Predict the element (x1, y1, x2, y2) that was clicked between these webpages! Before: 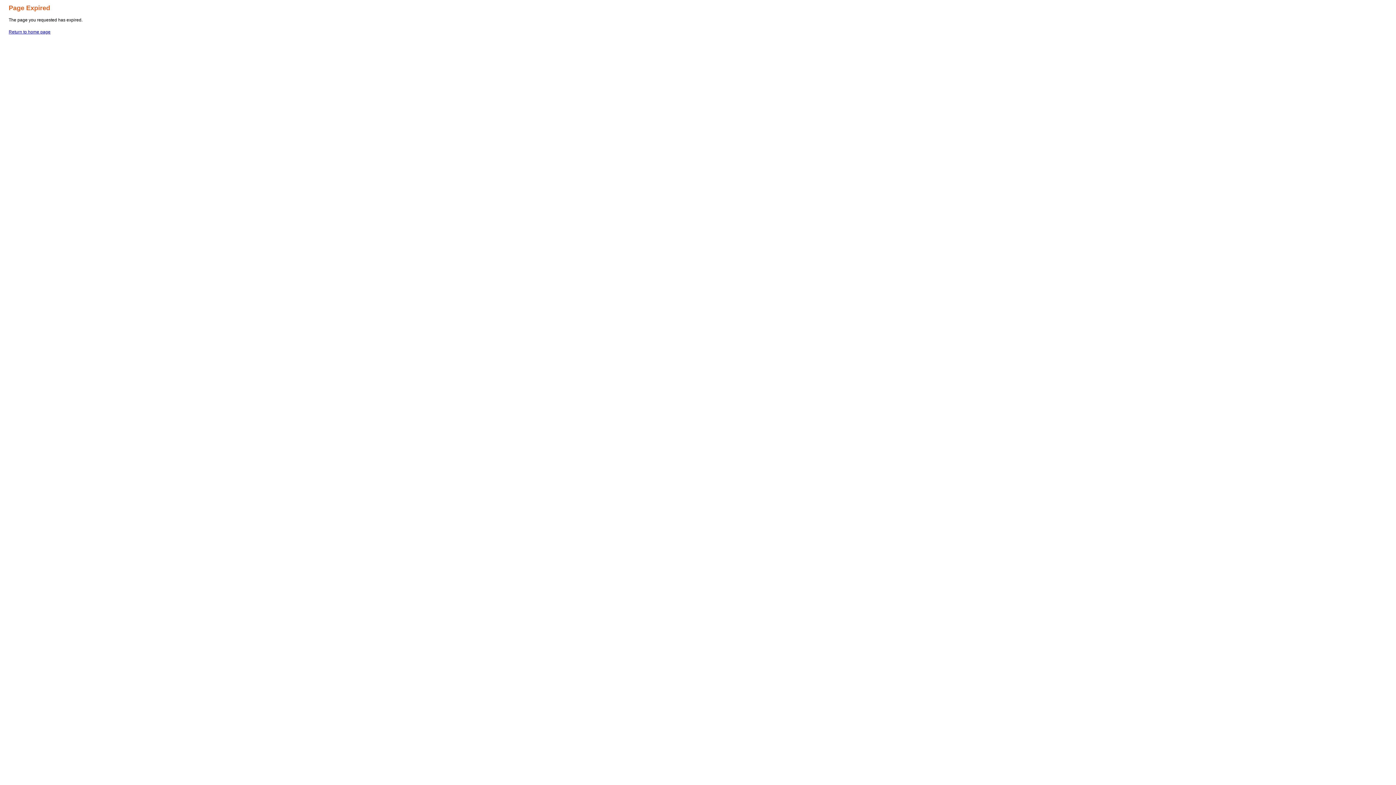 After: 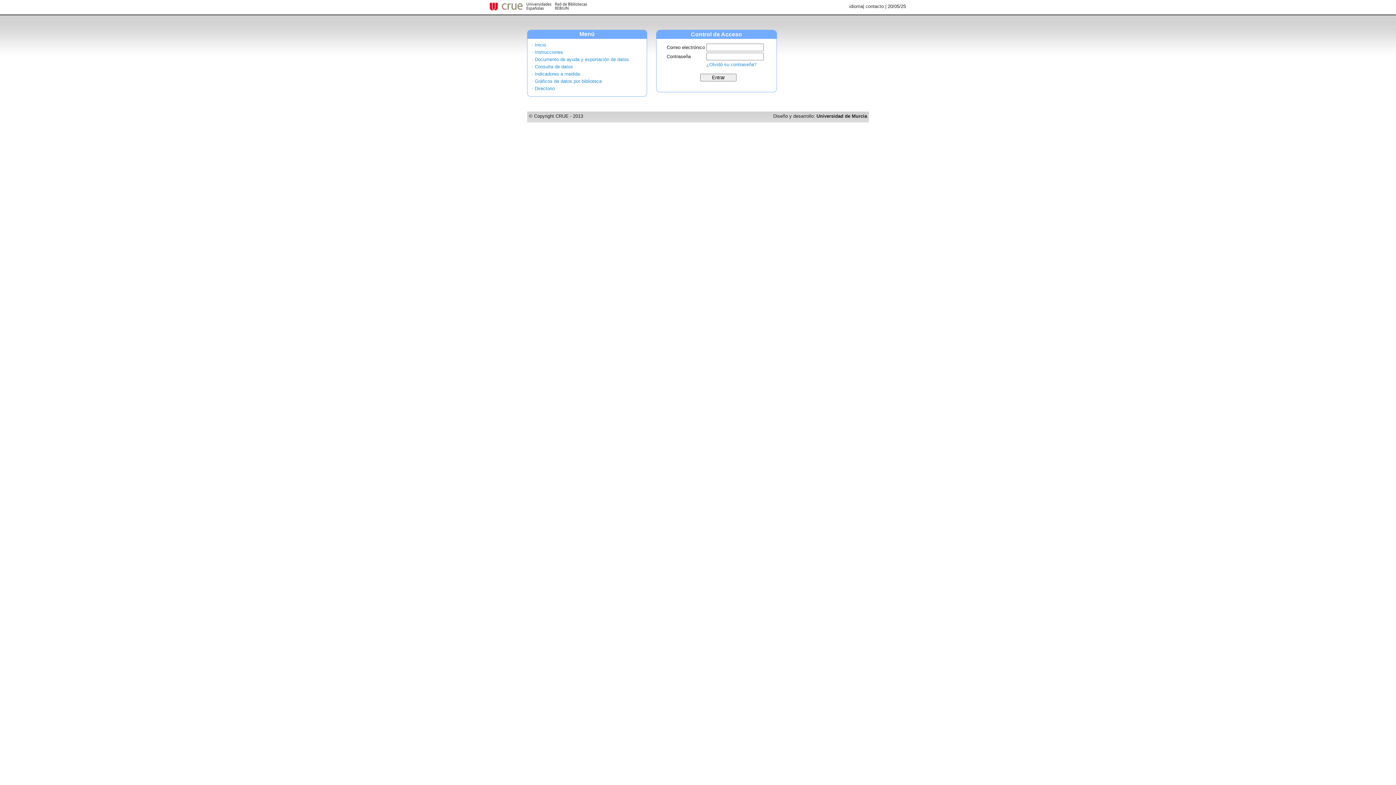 Action: bbox: (8, 29, 50, 34) label: Return to home page